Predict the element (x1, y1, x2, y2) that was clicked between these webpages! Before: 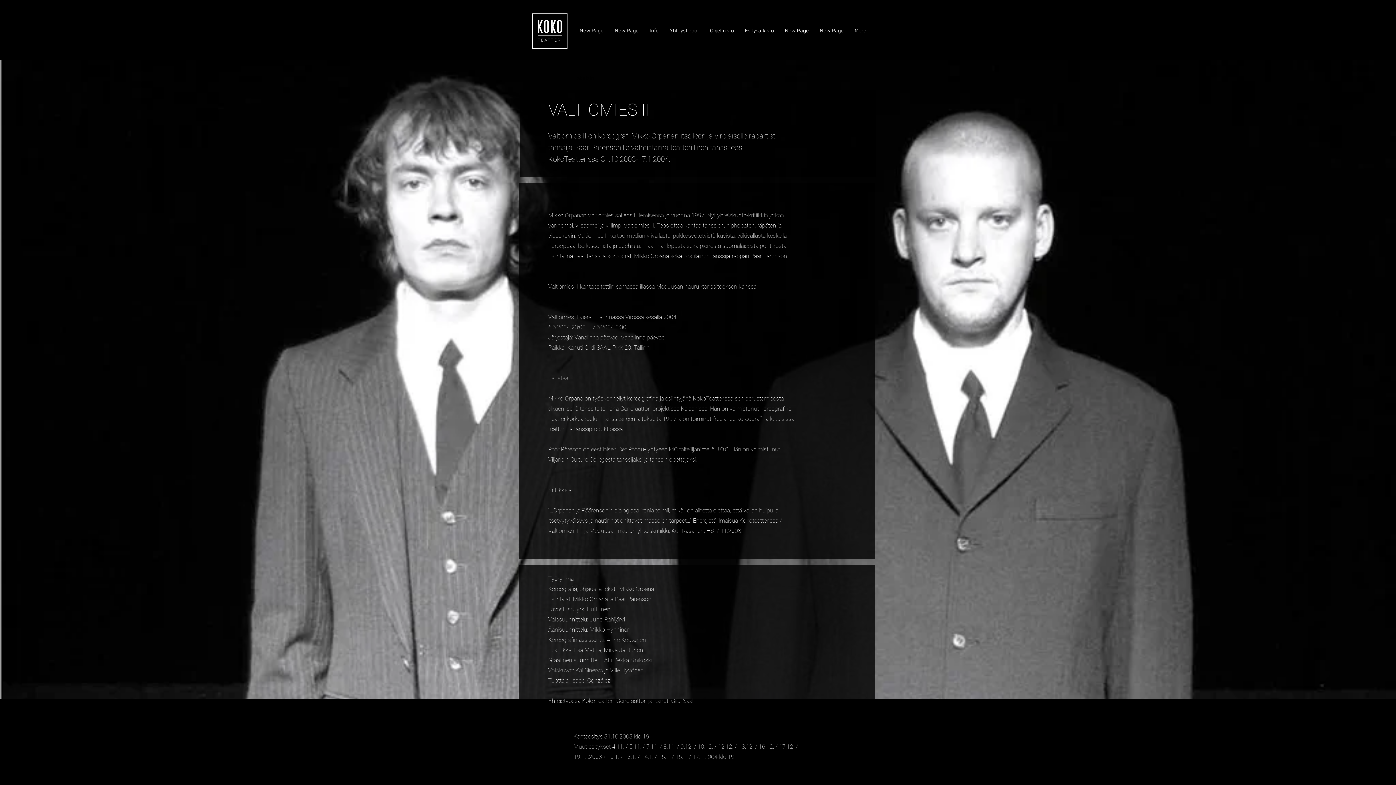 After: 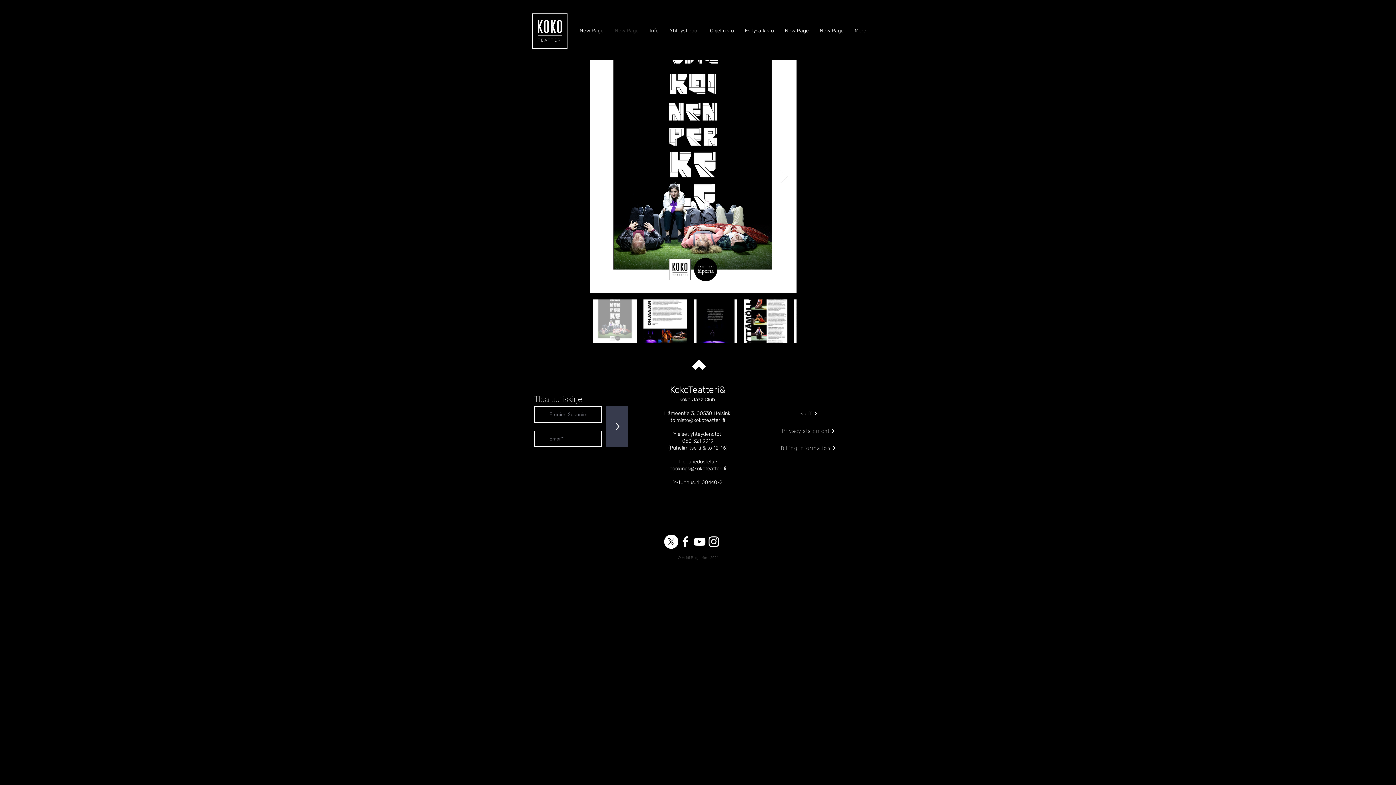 Action: bbox: (609, 18, 644, 43) label: New Page